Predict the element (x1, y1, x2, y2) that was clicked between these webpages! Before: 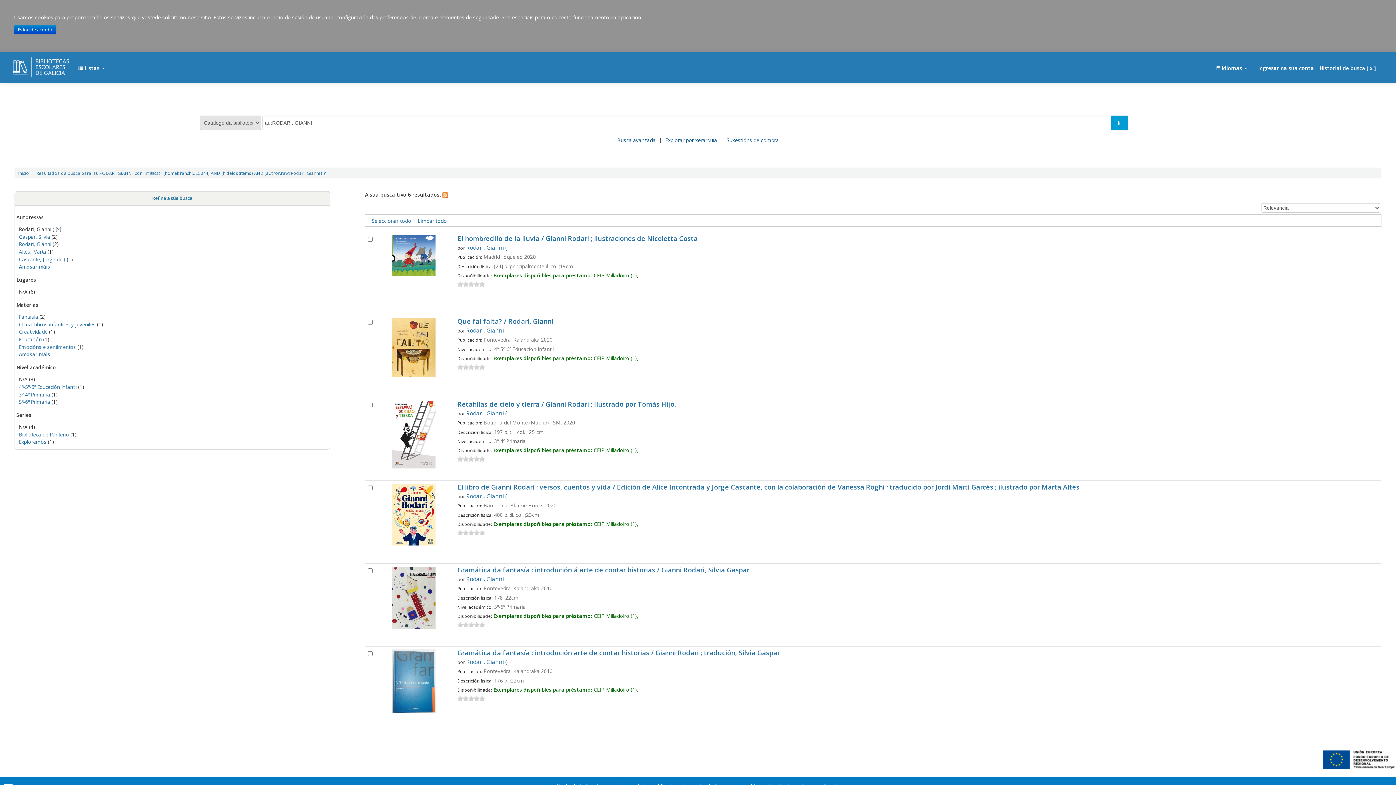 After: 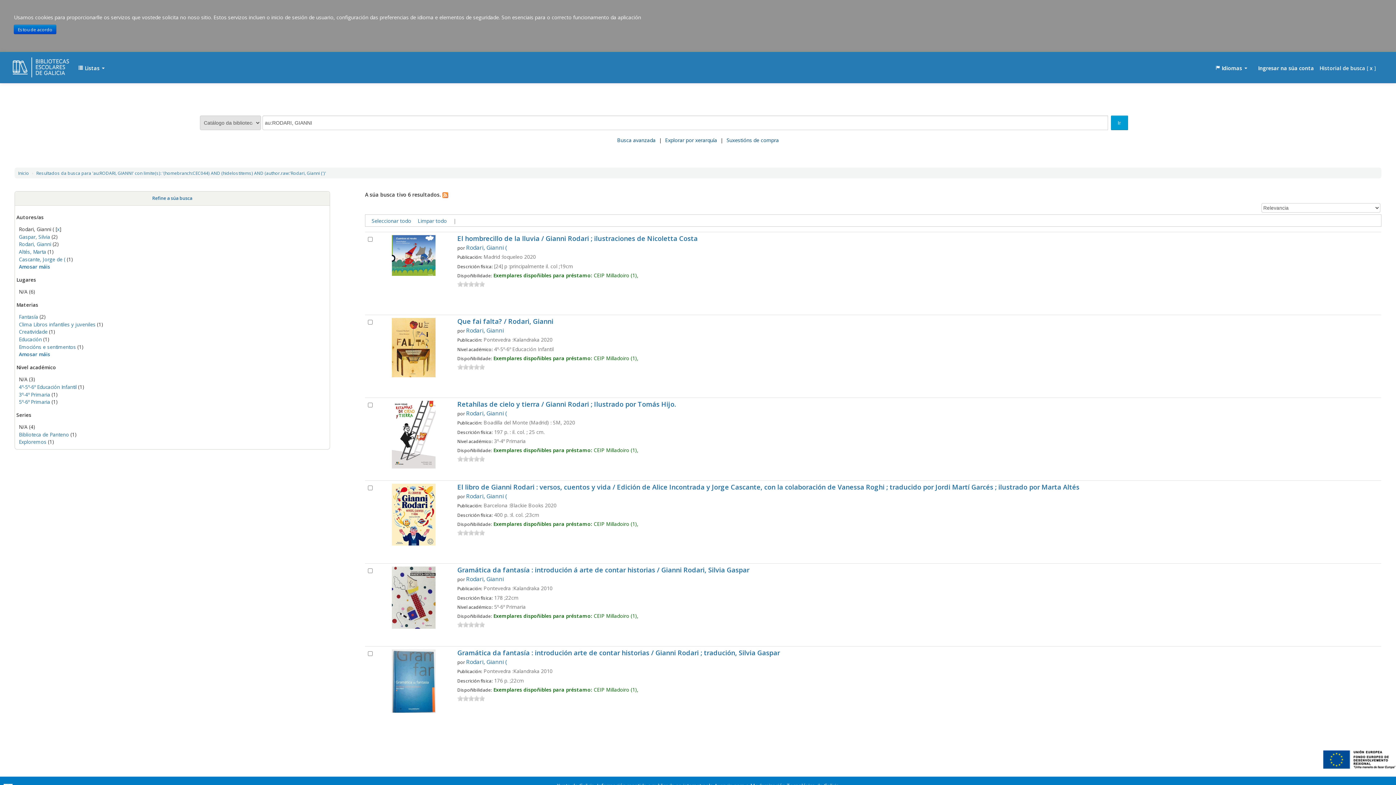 Action: bbox: (468, 622, 474, 627) label: 3